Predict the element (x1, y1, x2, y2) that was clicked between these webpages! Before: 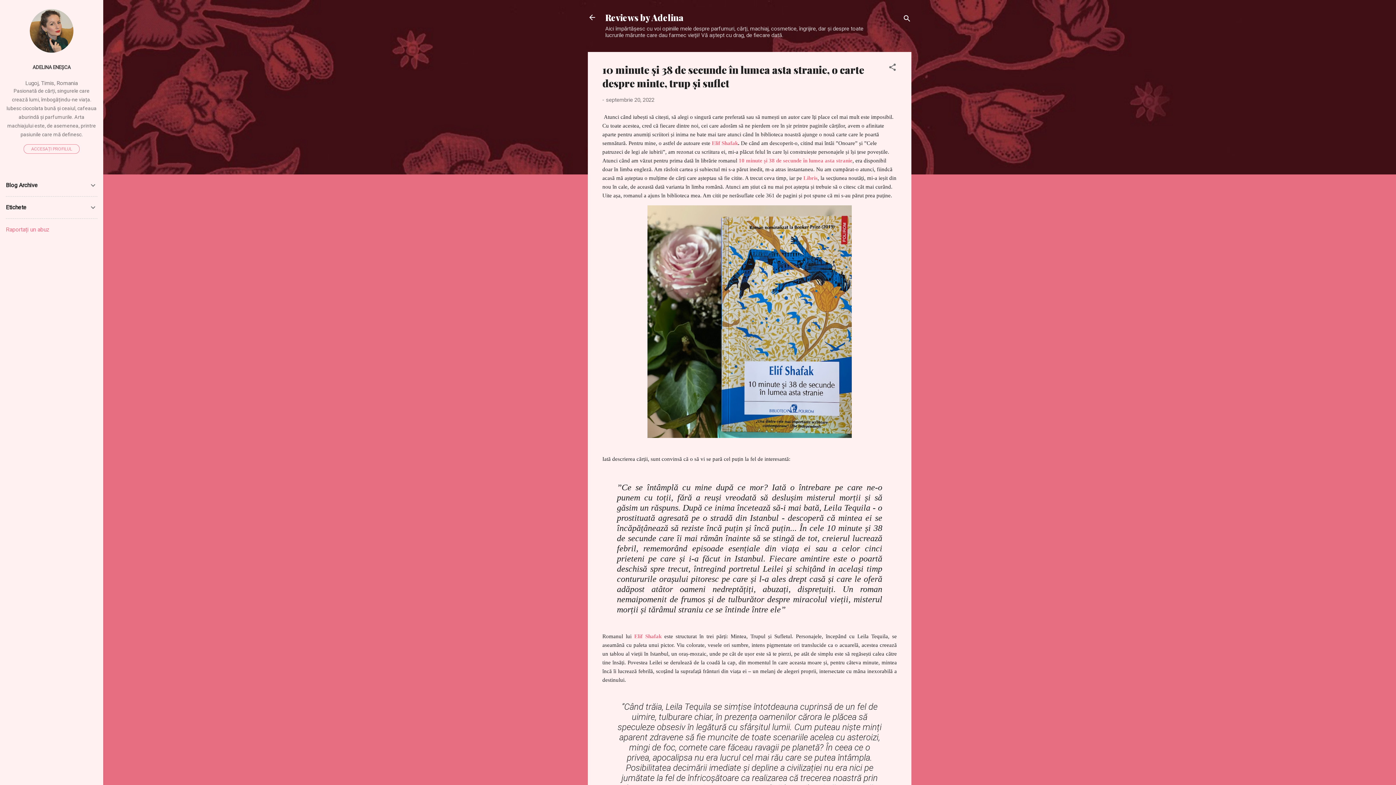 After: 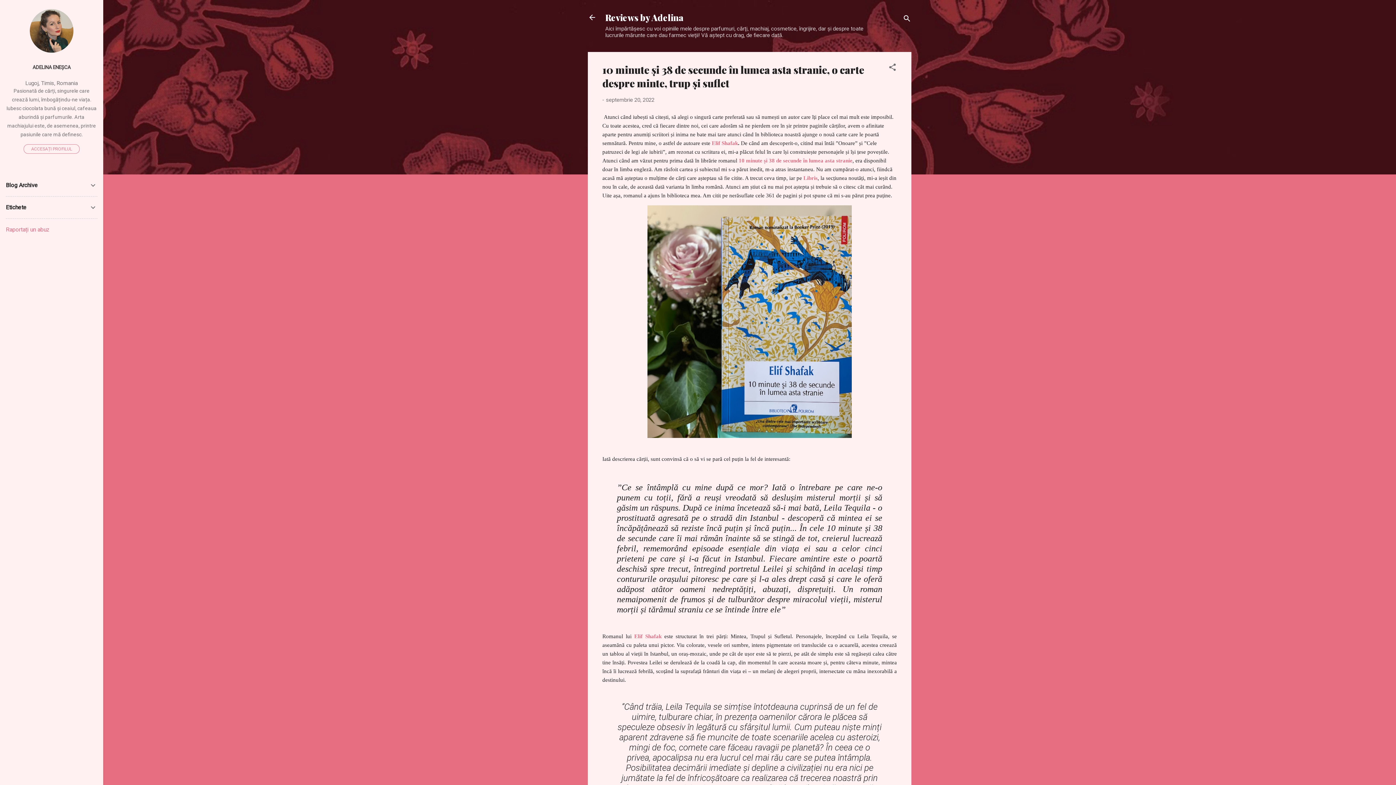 Action: label: Libris bbox: (803, 175, 817, 180)